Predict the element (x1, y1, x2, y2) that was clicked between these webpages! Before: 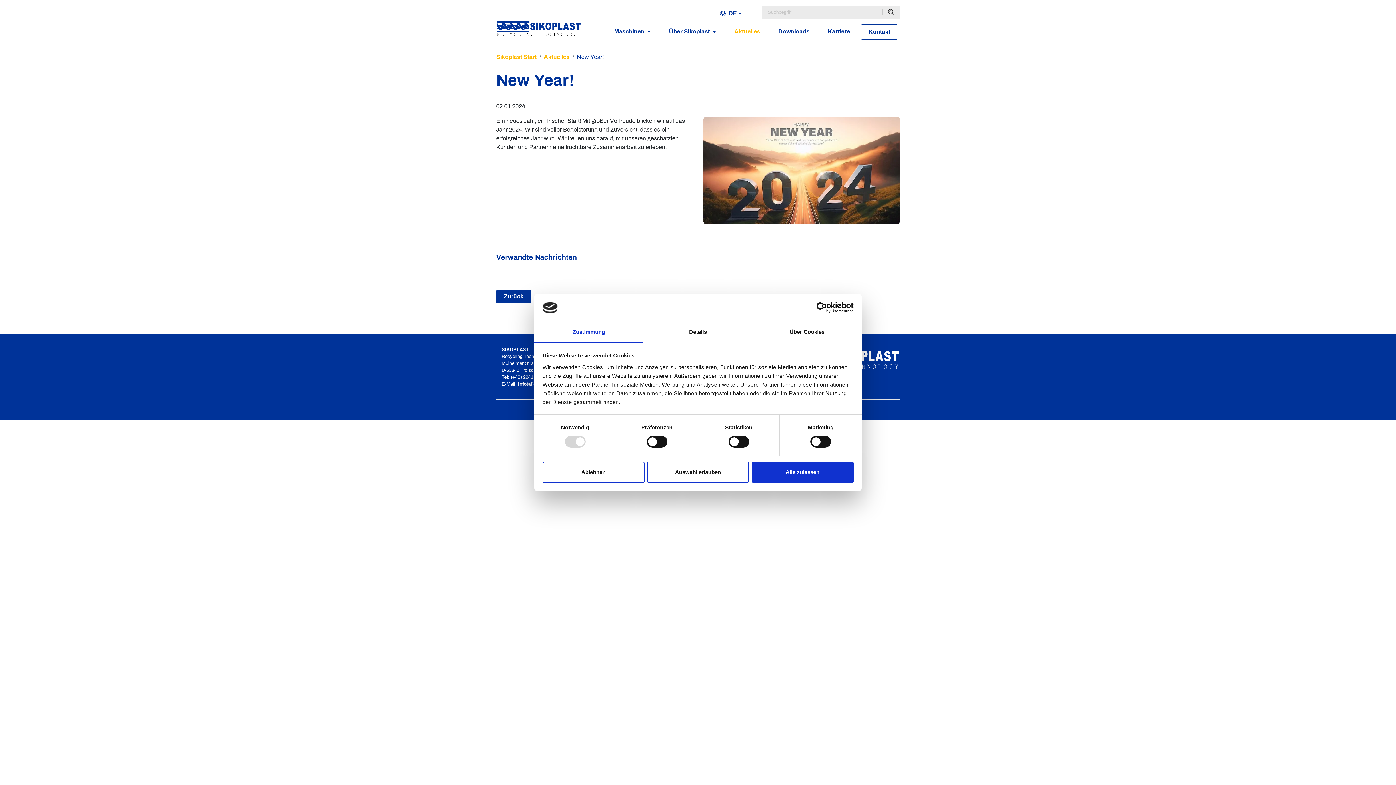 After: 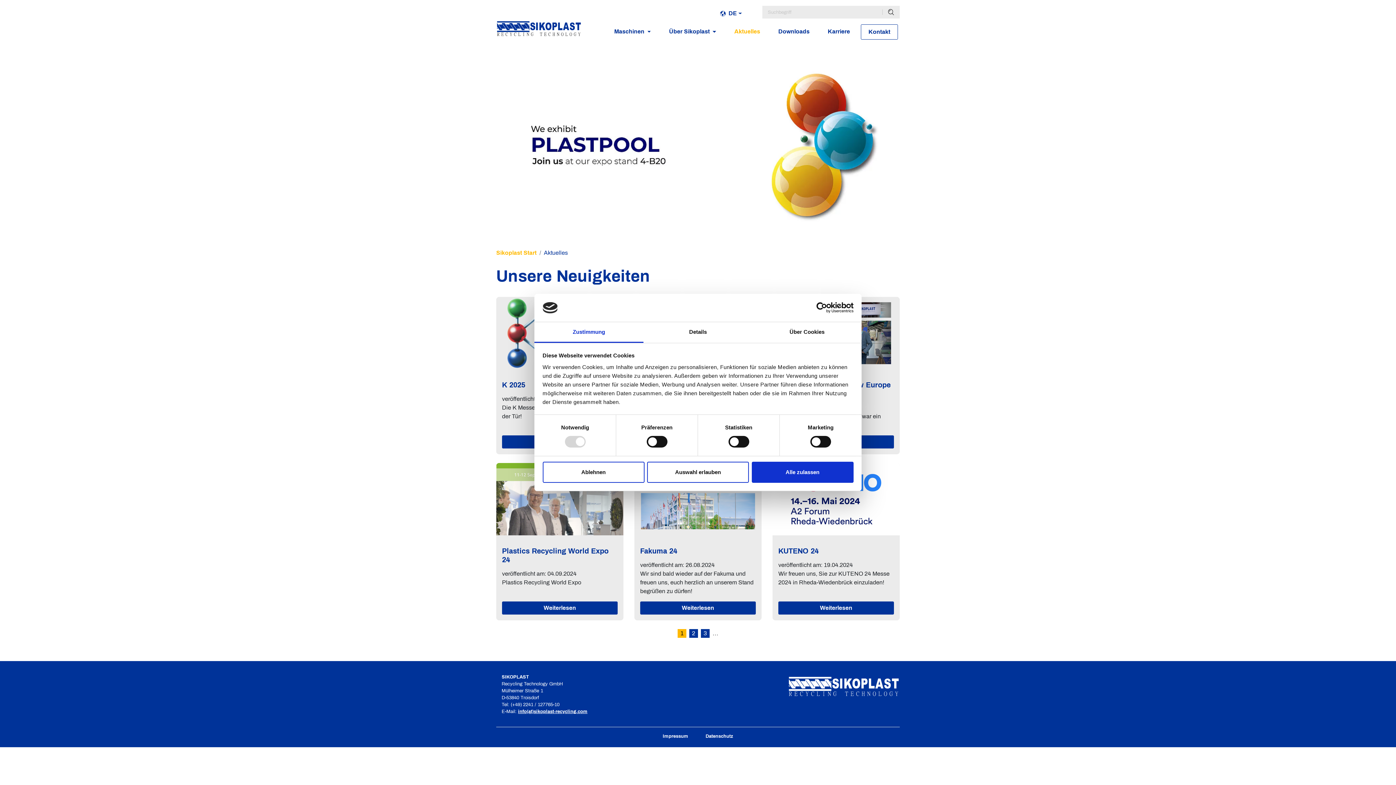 Action: bbox: (544, 53, 569, 60) label: Aktuelles